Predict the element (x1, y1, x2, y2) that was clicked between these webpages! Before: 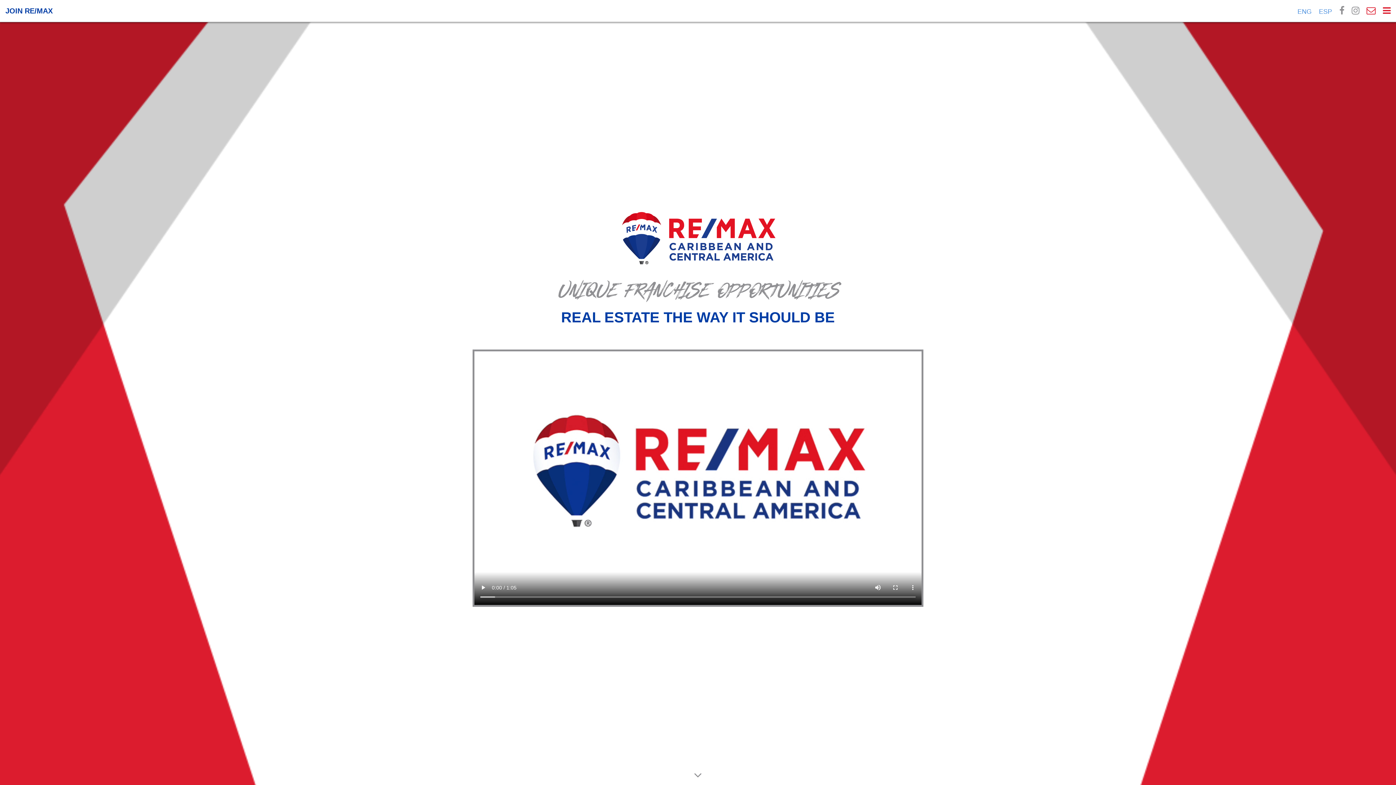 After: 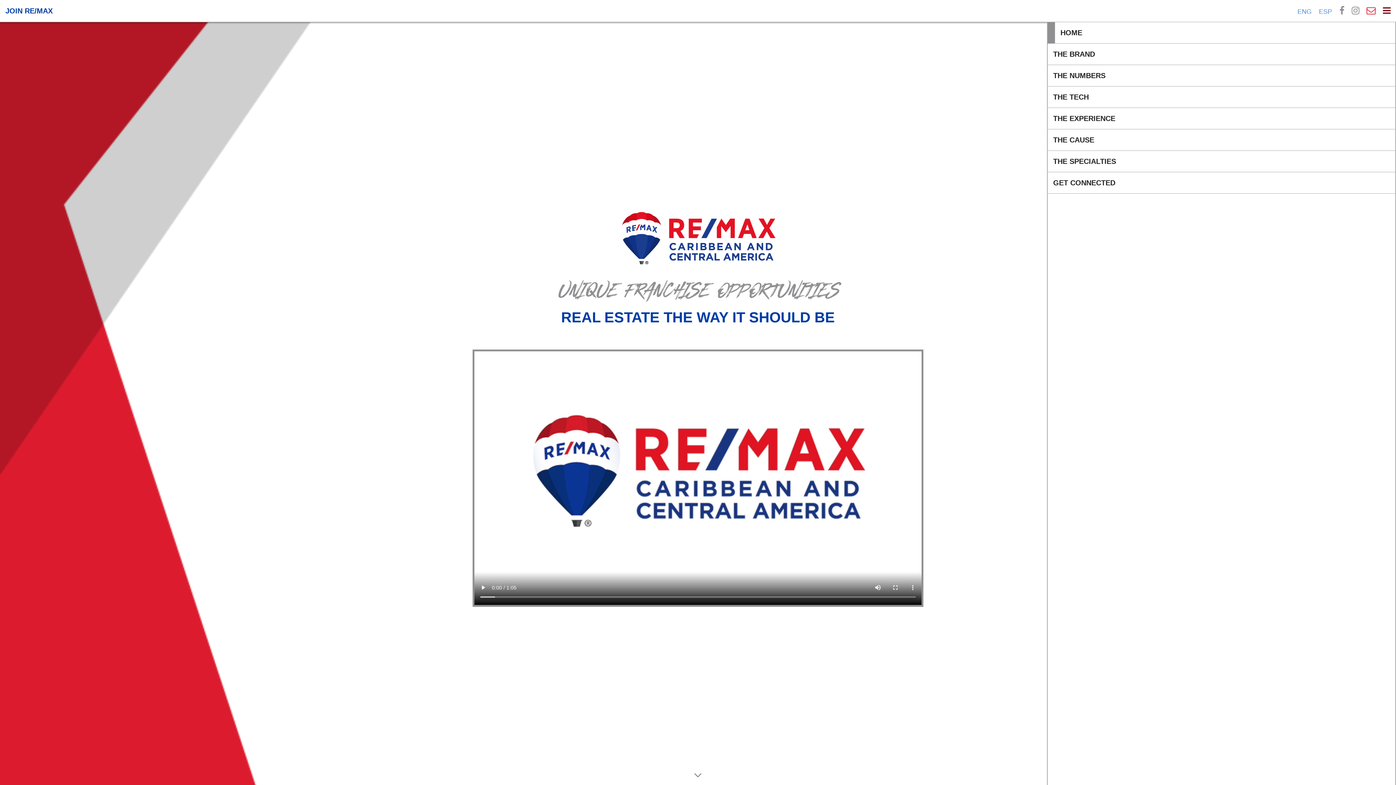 Action: bbox: (1383, 8, 1390, 15) label: Expand Navigation Menu